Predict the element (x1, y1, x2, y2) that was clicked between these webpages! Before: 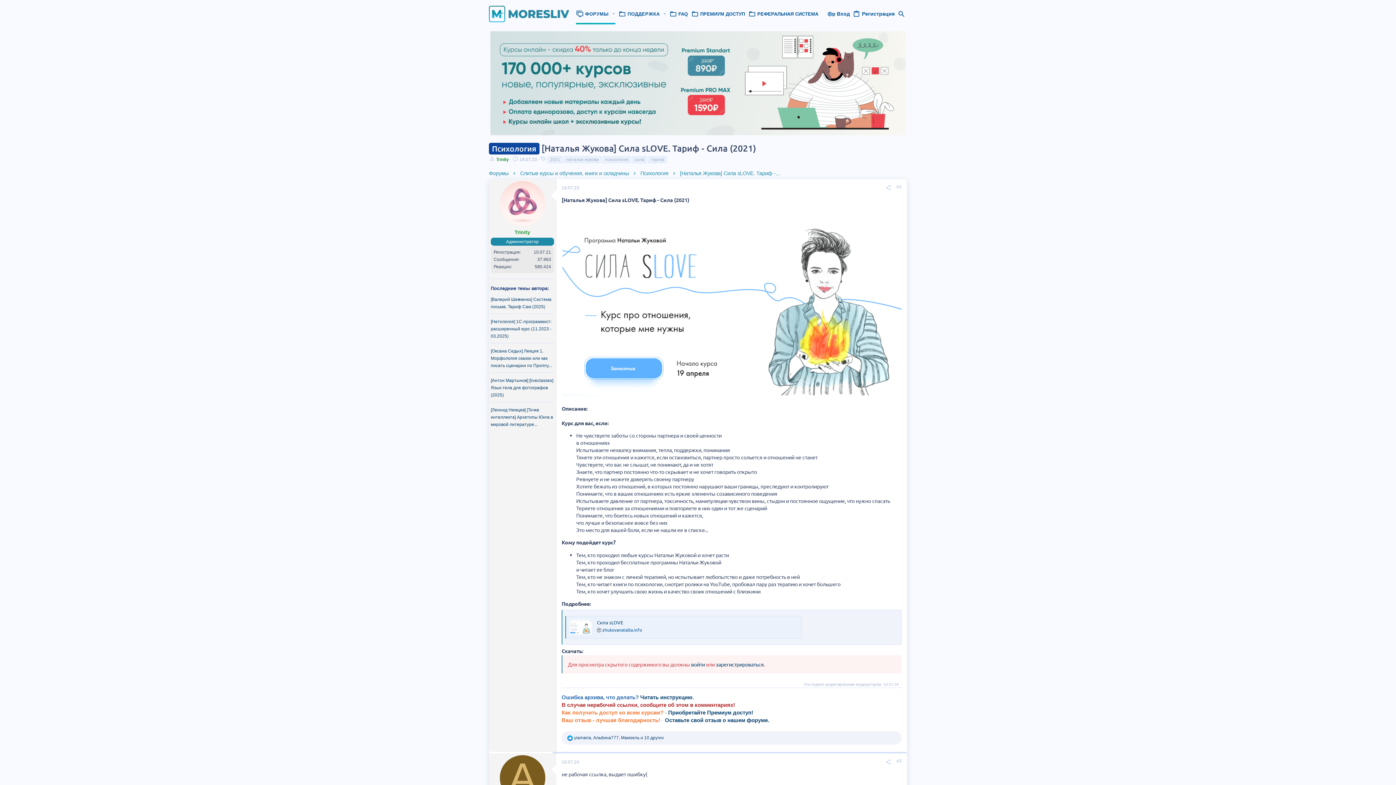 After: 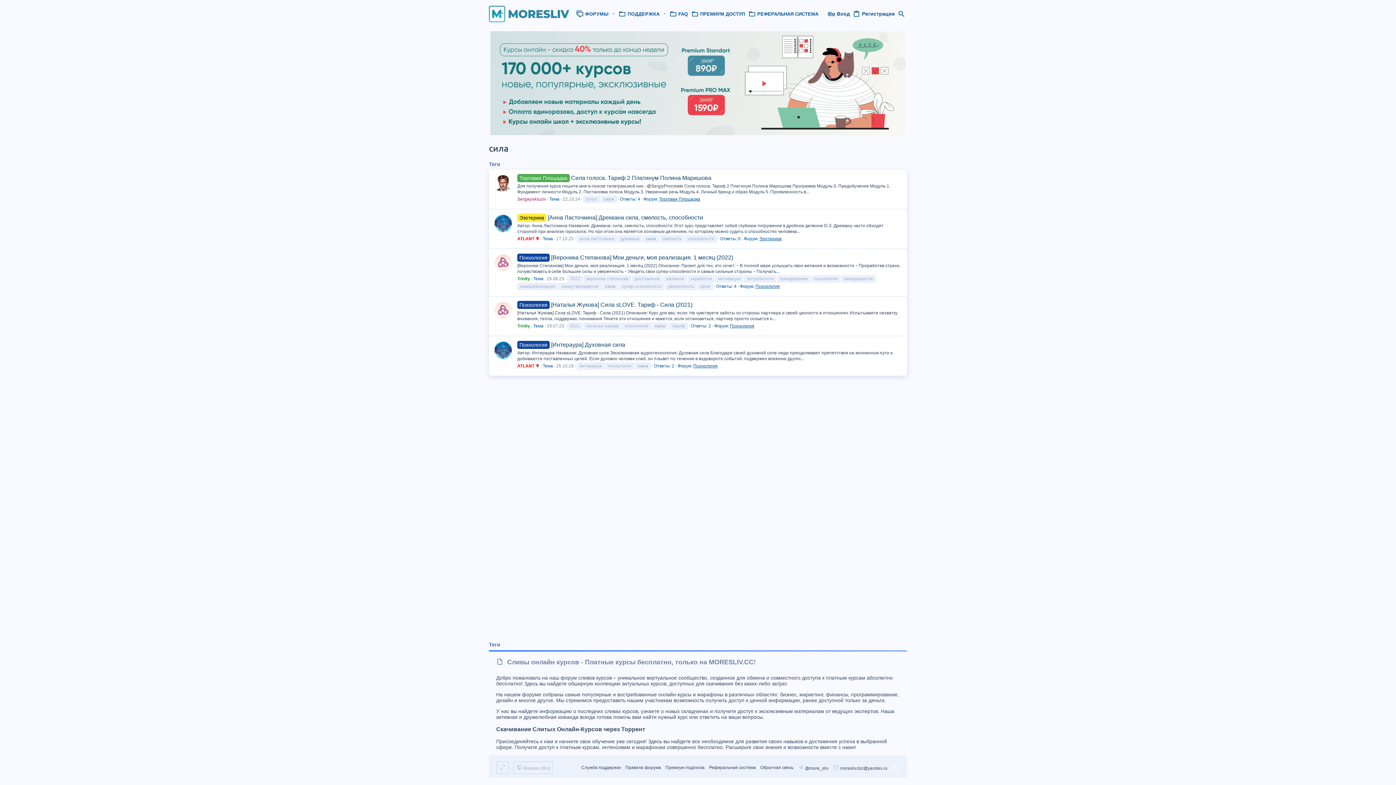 Action: bbox: (632, 156, 647, 163) label: сила